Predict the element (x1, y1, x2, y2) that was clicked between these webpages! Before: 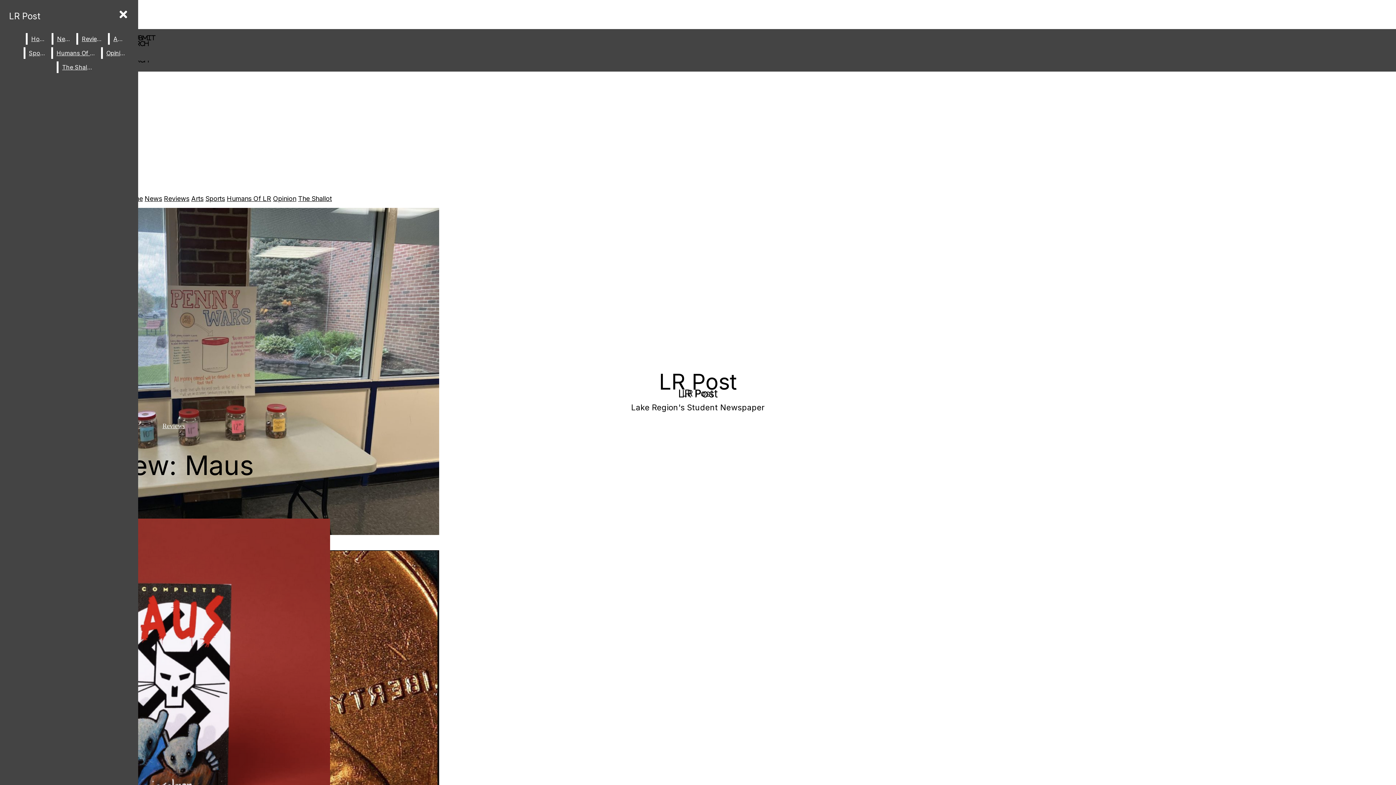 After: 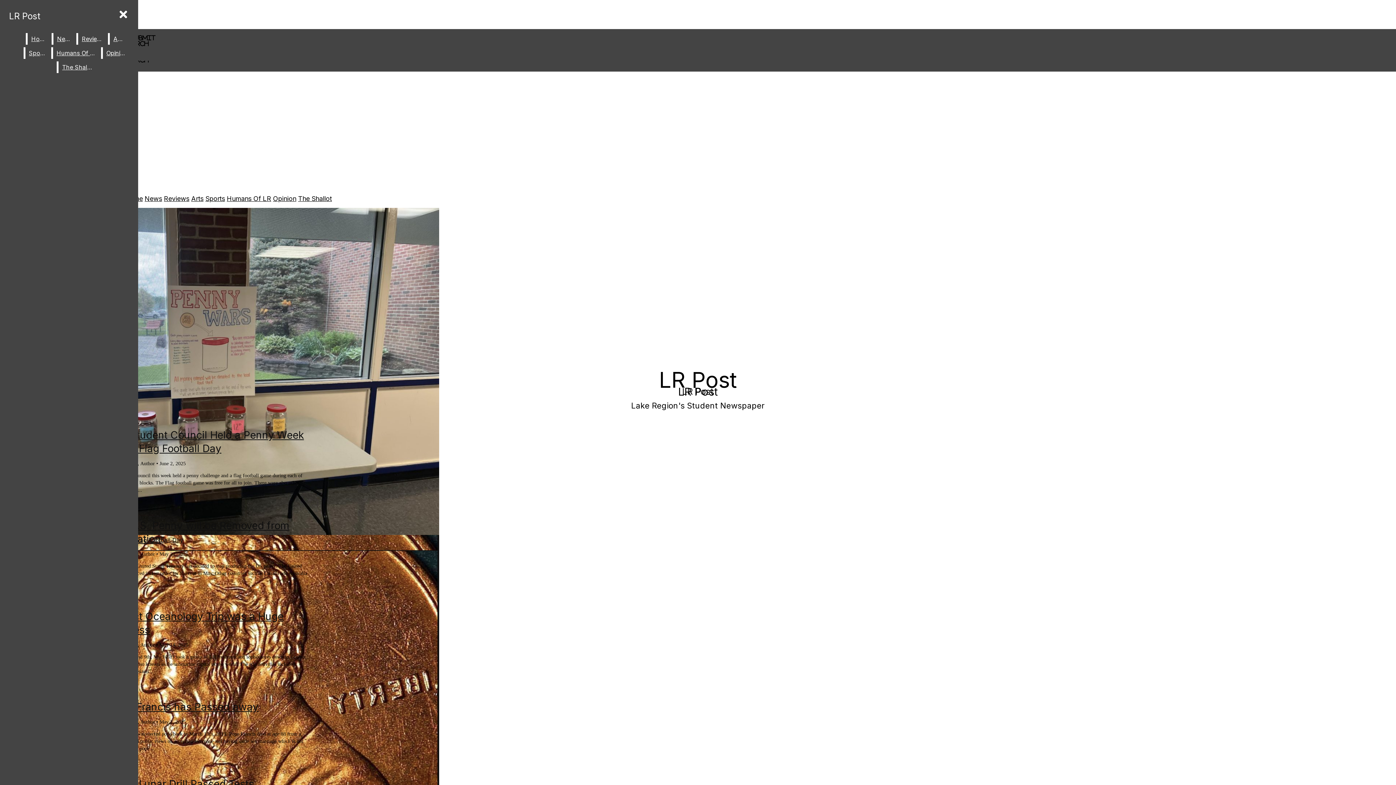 Action: label: News bbox: (53, 33, 74, 44)